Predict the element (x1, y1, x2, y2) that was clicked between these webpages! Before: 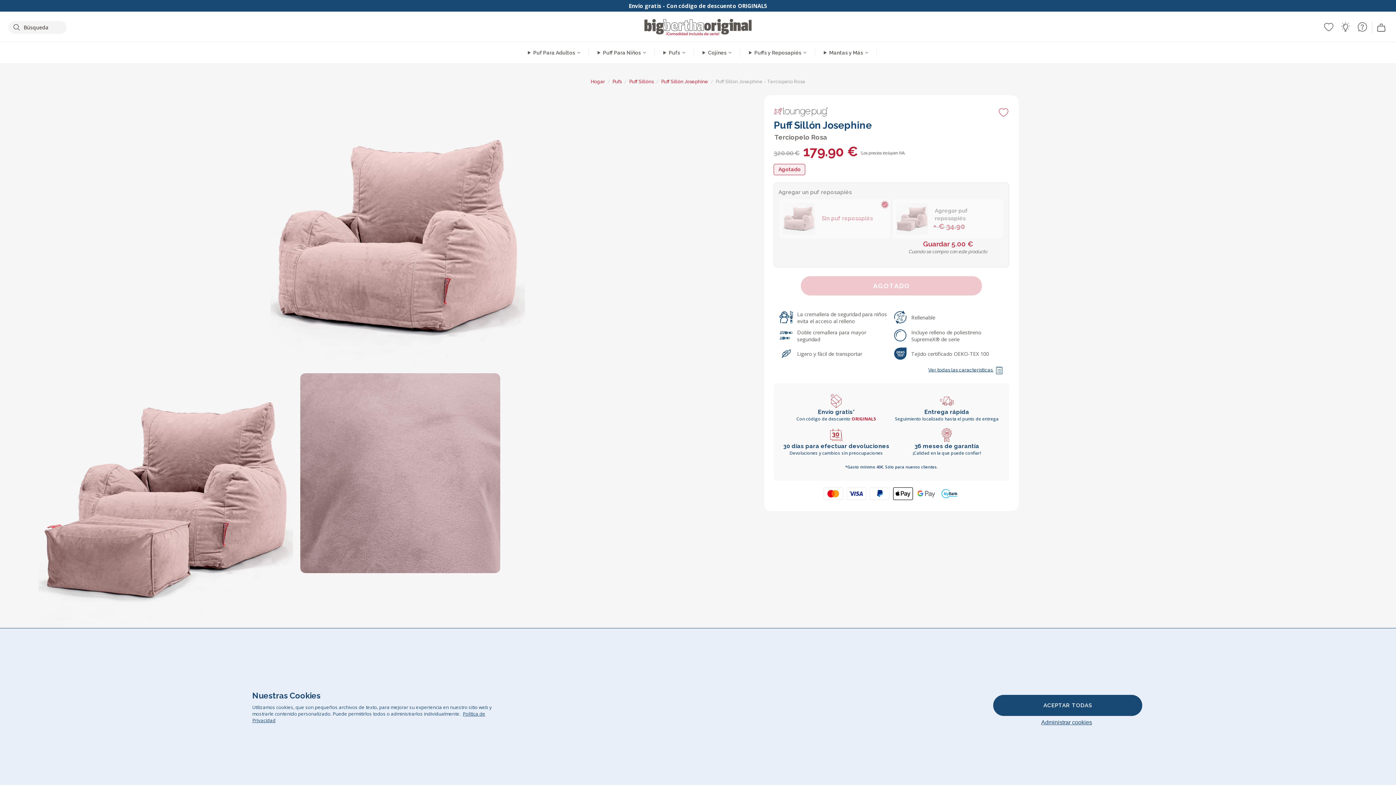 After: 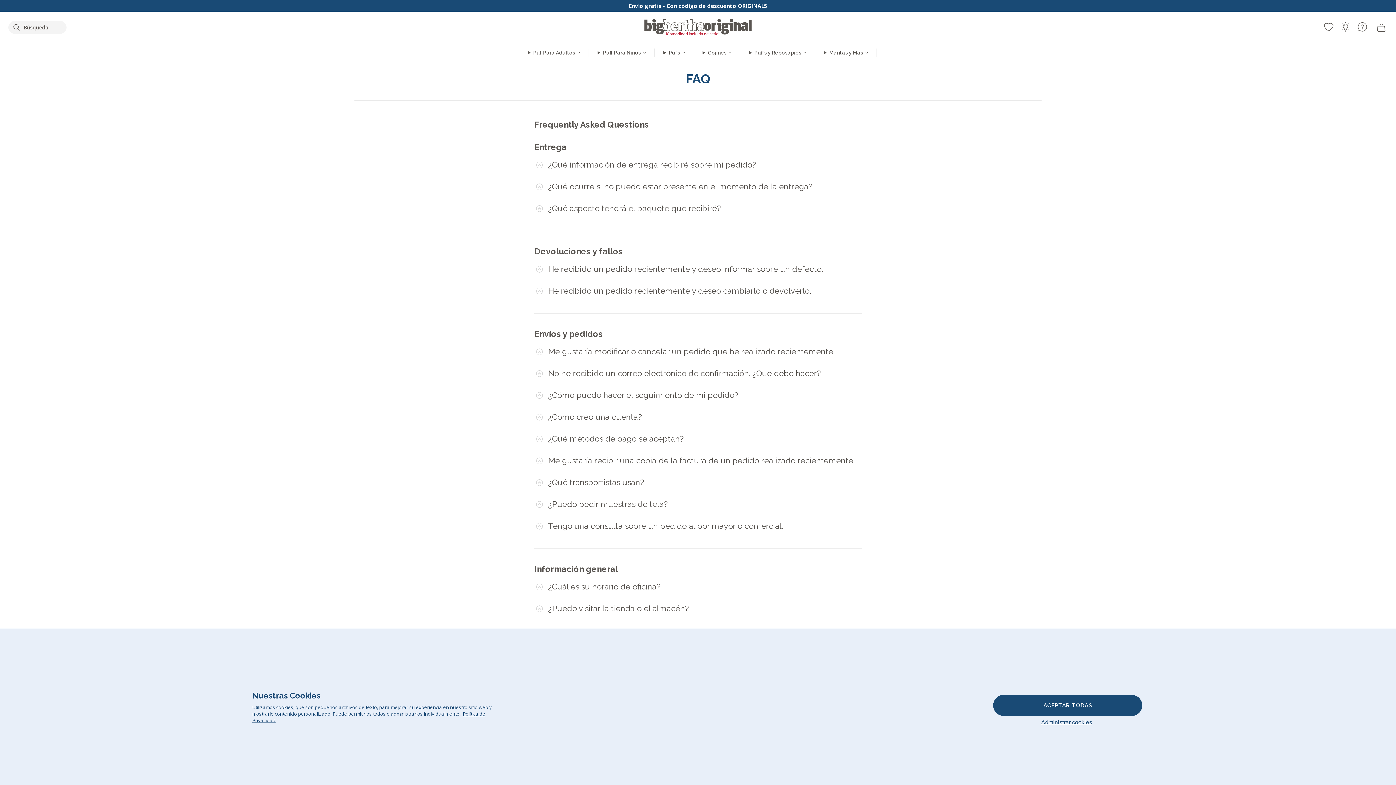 Action: bbox: (1357, 21, 1368, 32) label: FAQ